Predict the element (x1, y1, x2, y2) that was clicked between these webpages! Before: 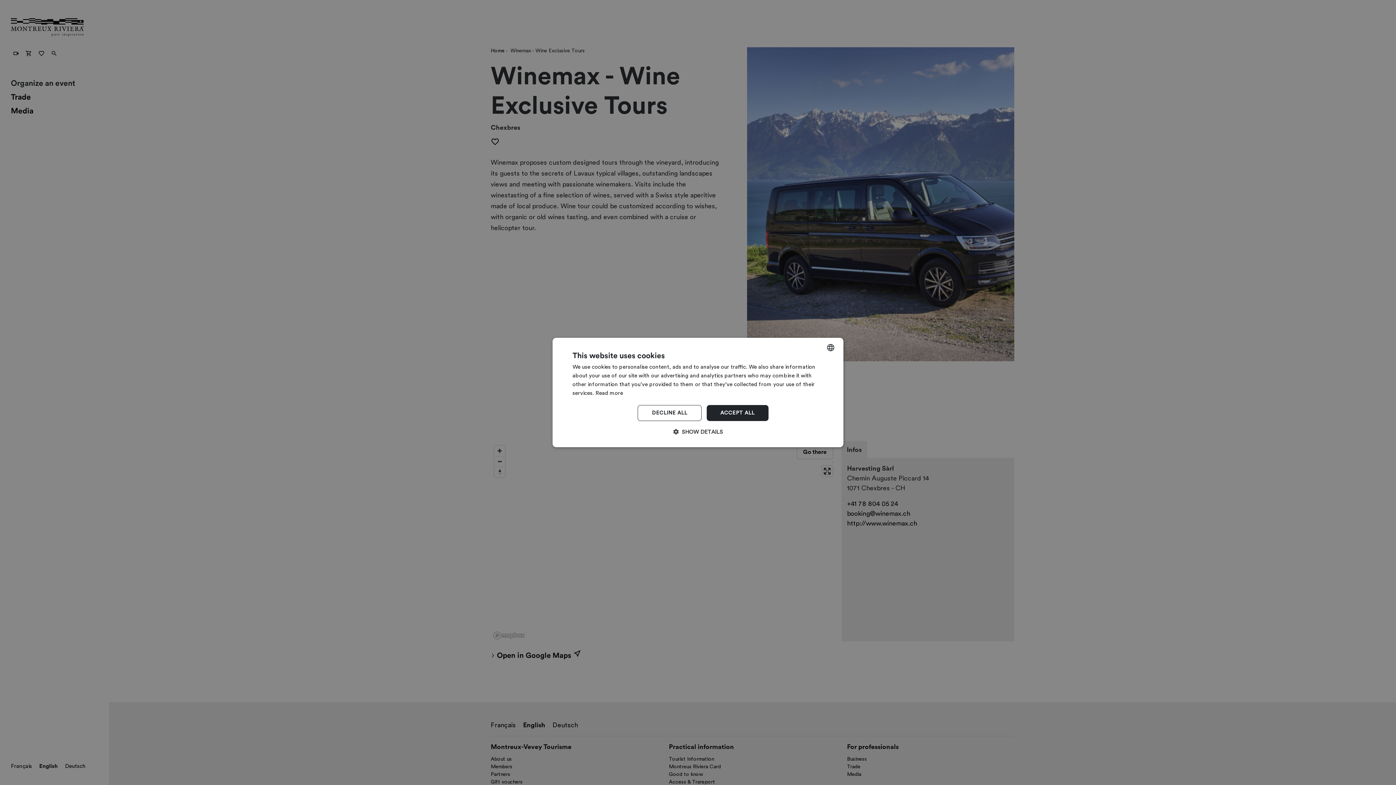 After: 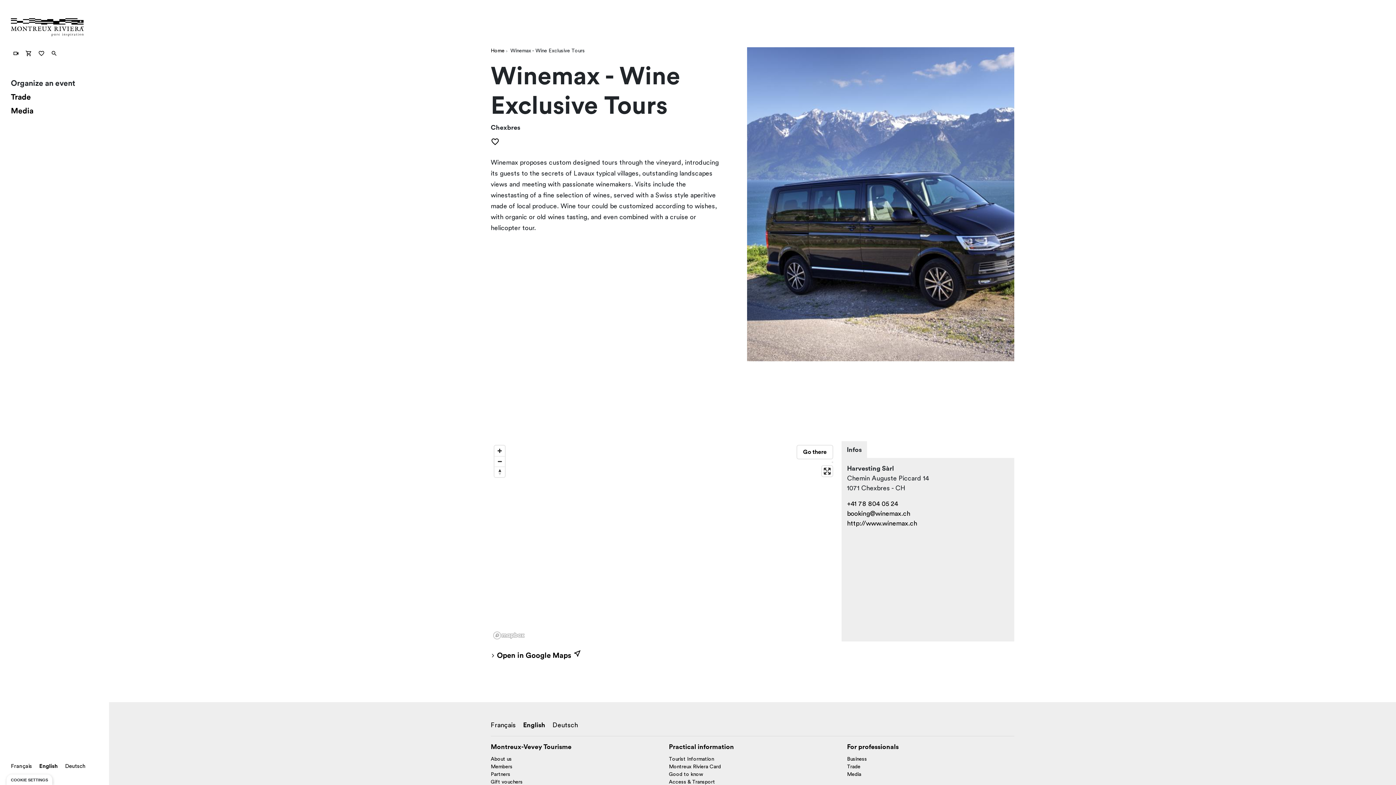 Action: label: ACCEPT ALL bbox: (706, 405, 768, 421)